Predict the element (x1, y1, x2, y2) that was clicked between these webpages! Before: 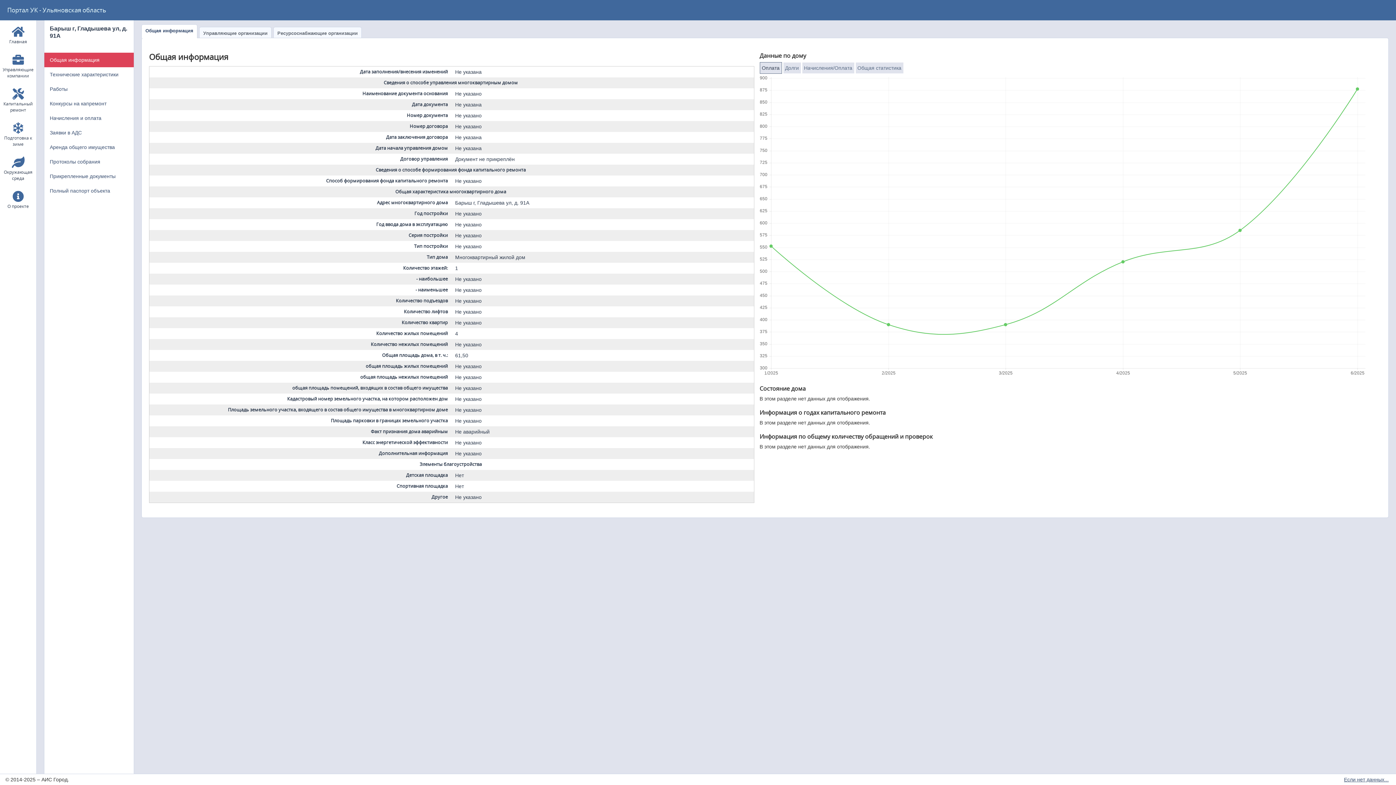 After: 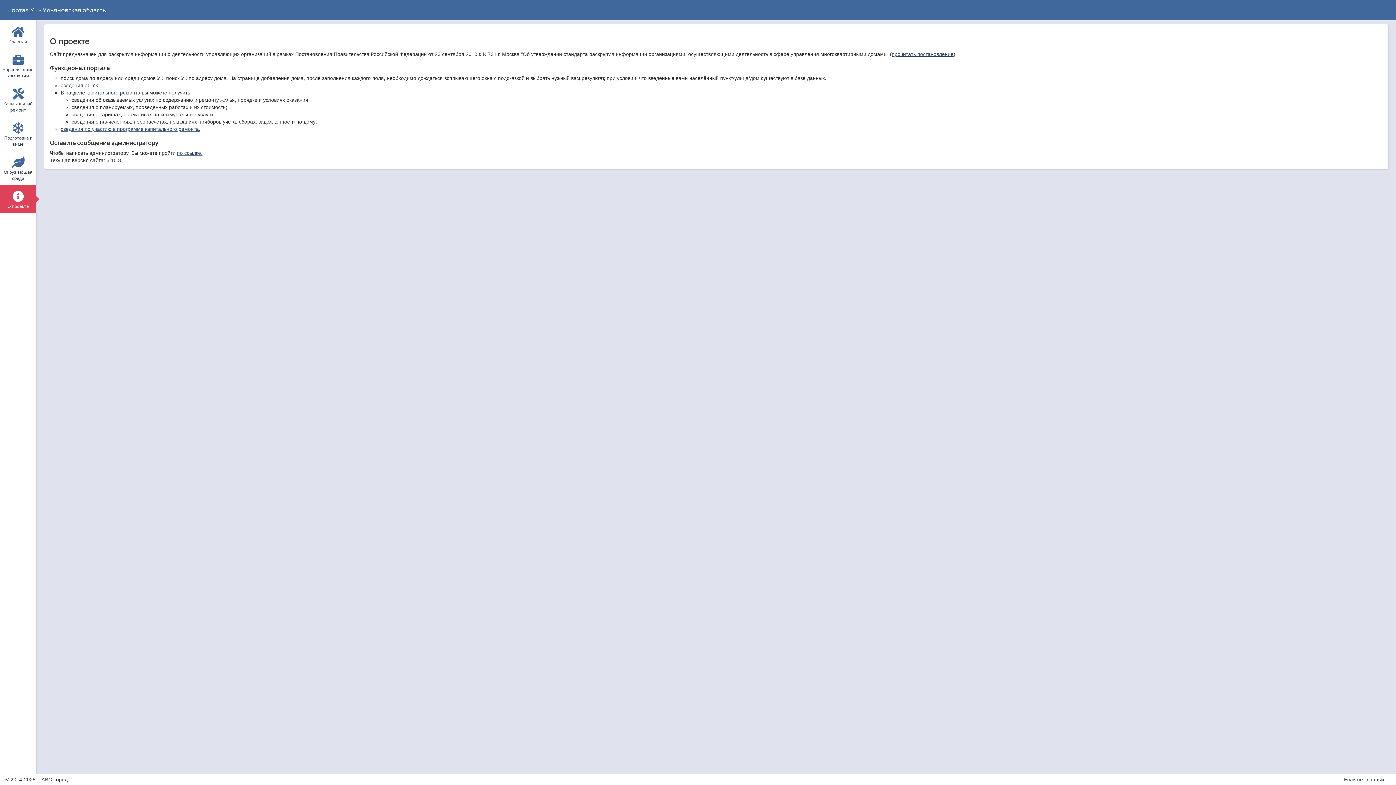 Action: bbox: (1, 185, 34, 213) label: О проекте